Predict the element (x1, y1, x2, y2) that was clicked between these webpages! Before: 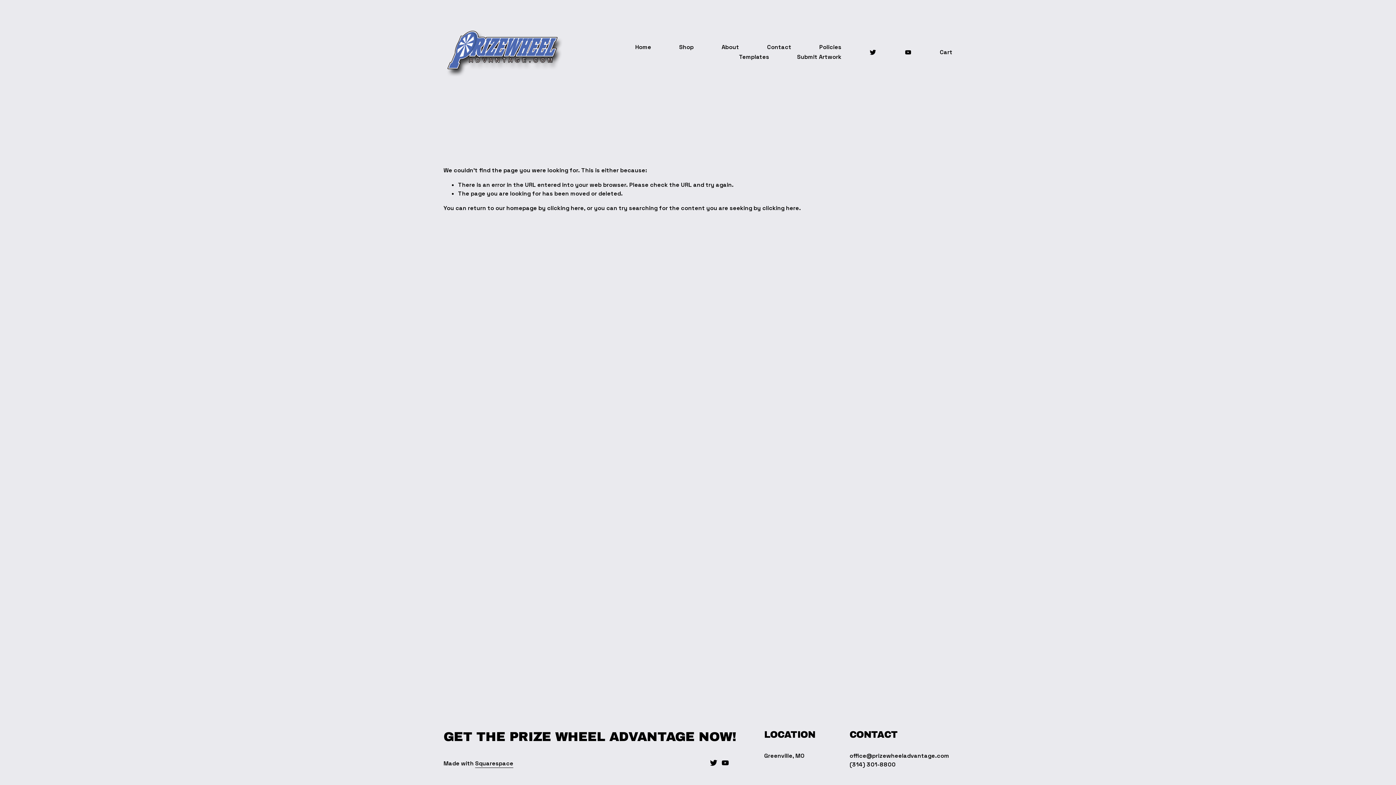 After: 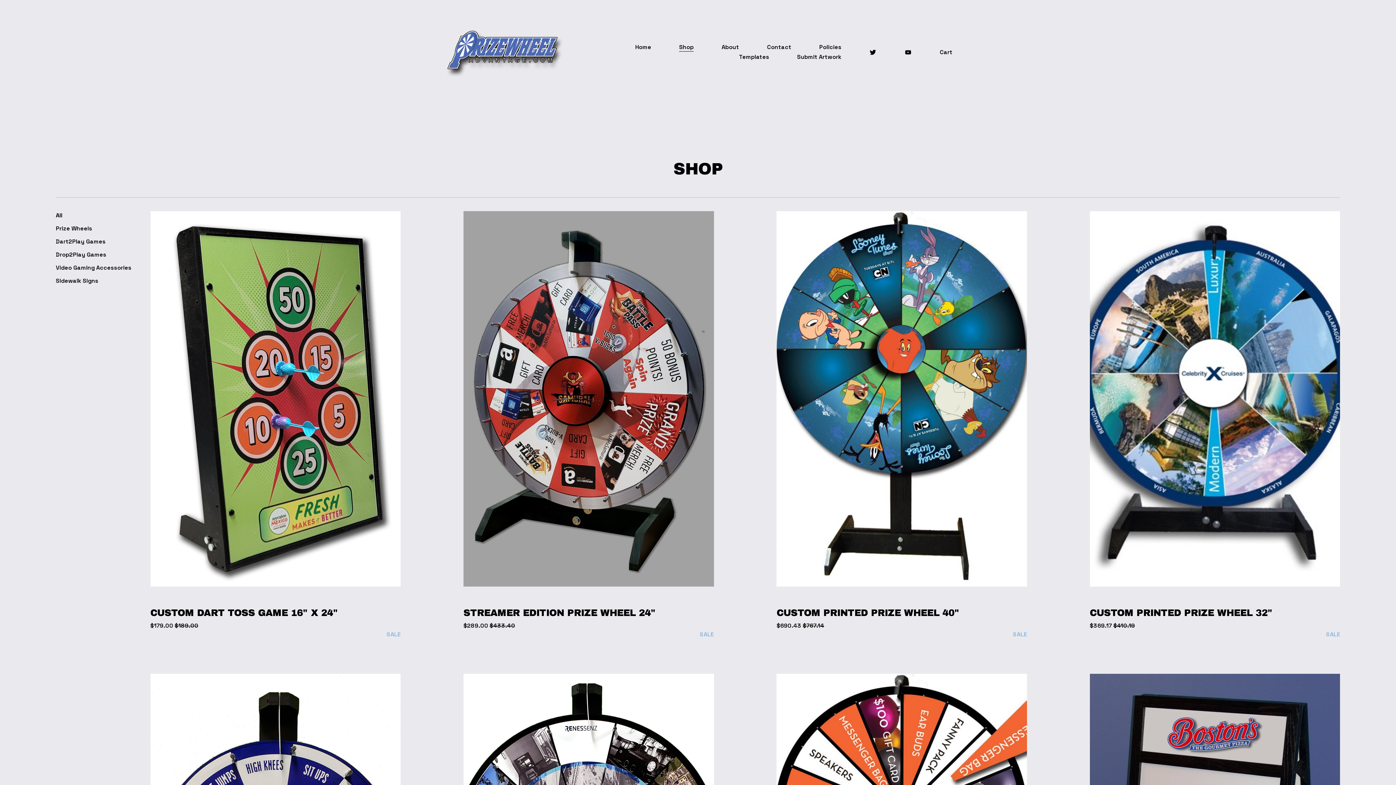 Action: bbox: (679, 42, 693, 52) label: Shop